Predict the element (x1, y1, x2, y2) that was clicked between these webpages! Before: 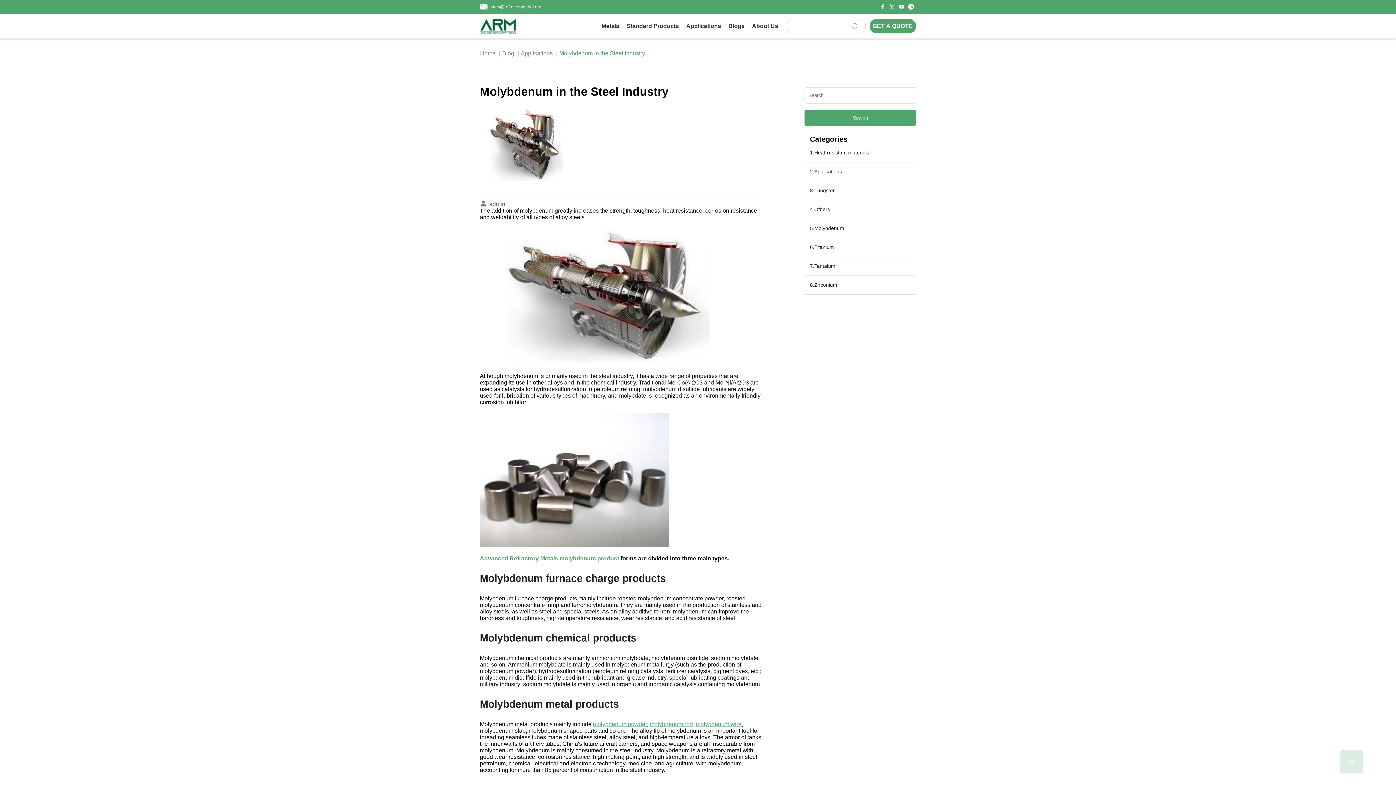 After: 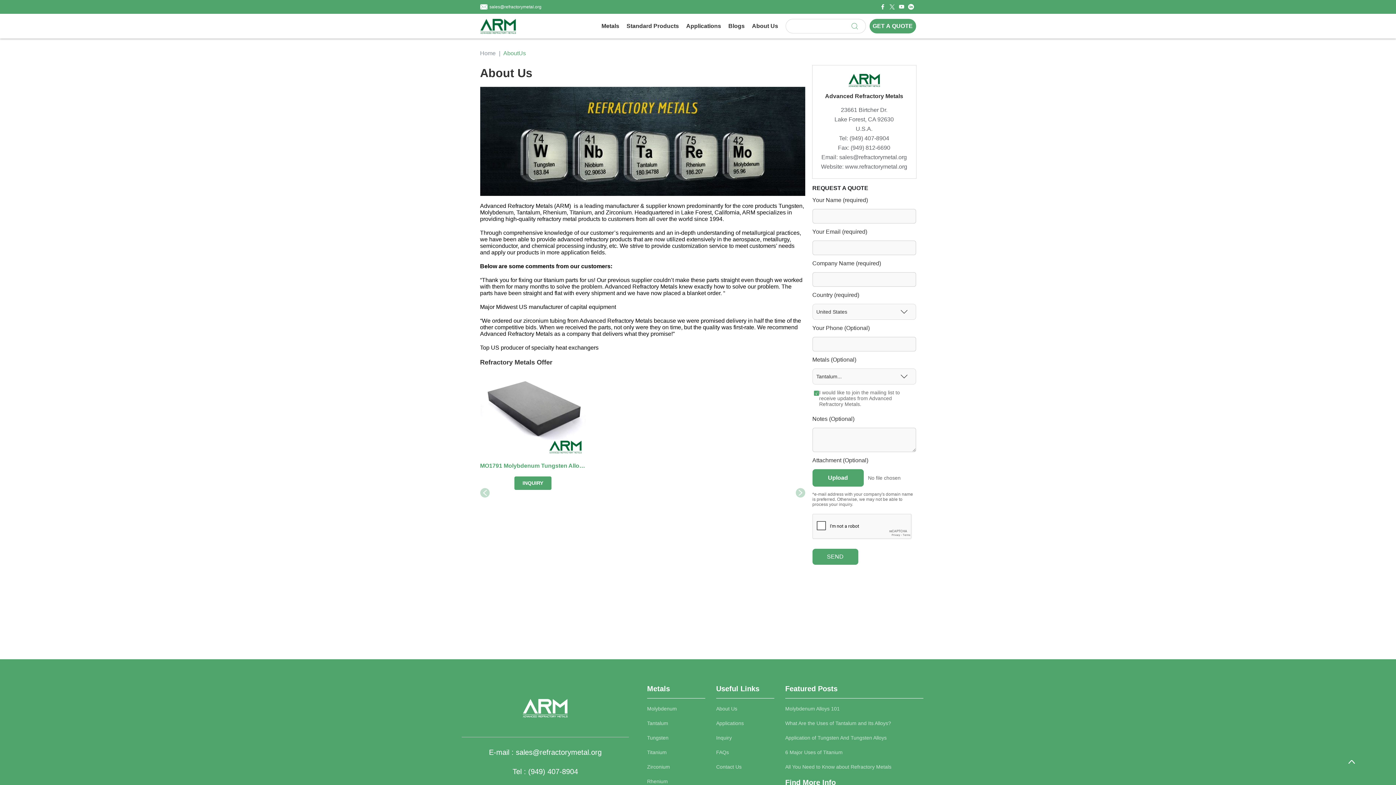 Action: bbox: (752, 13, 778, 38) label: About Us